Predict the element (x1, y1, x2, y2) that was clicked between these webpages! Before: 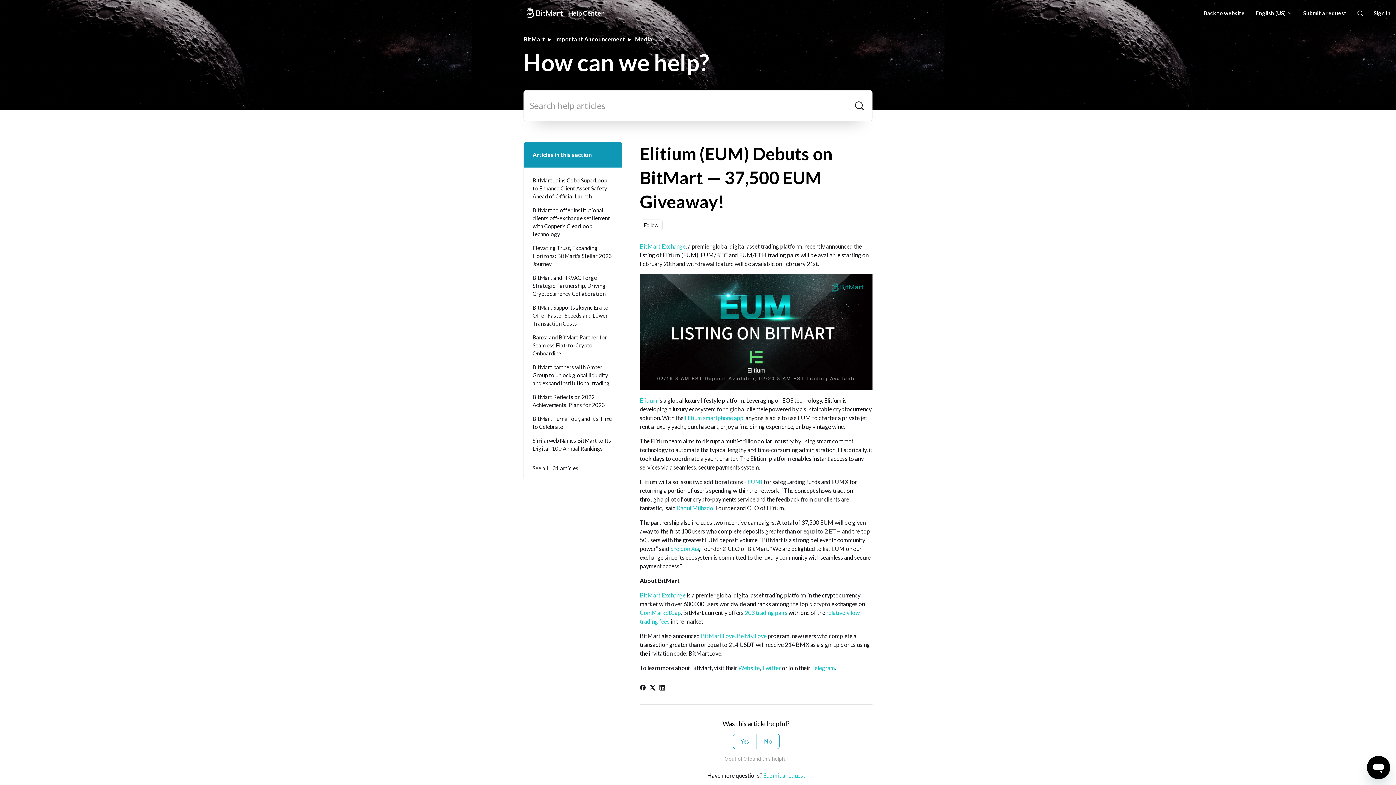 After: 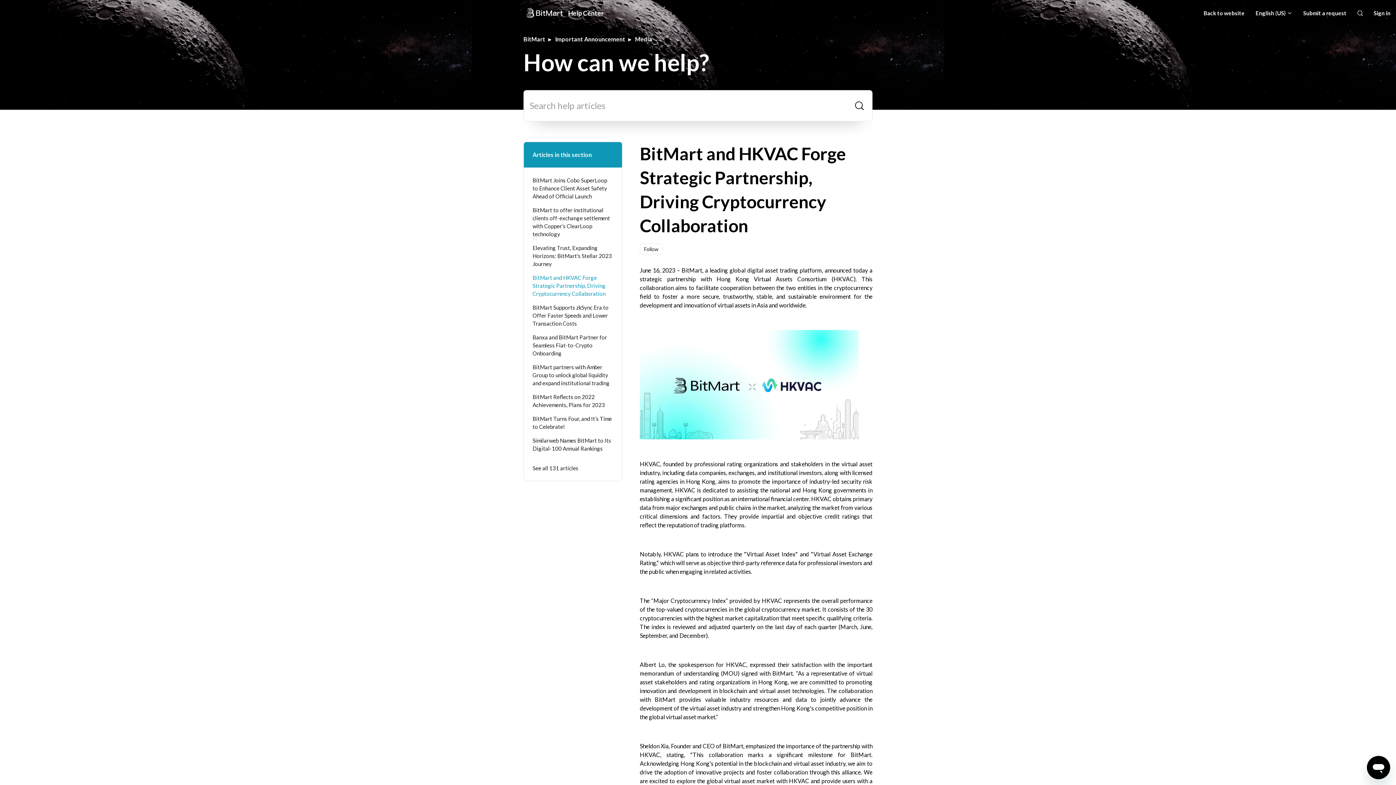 Action: bbox: (532, 270, 613, 300) label: BitMart and HKVAC Forge Strategic Partnership, Driving Cryptocurrency Collaboration